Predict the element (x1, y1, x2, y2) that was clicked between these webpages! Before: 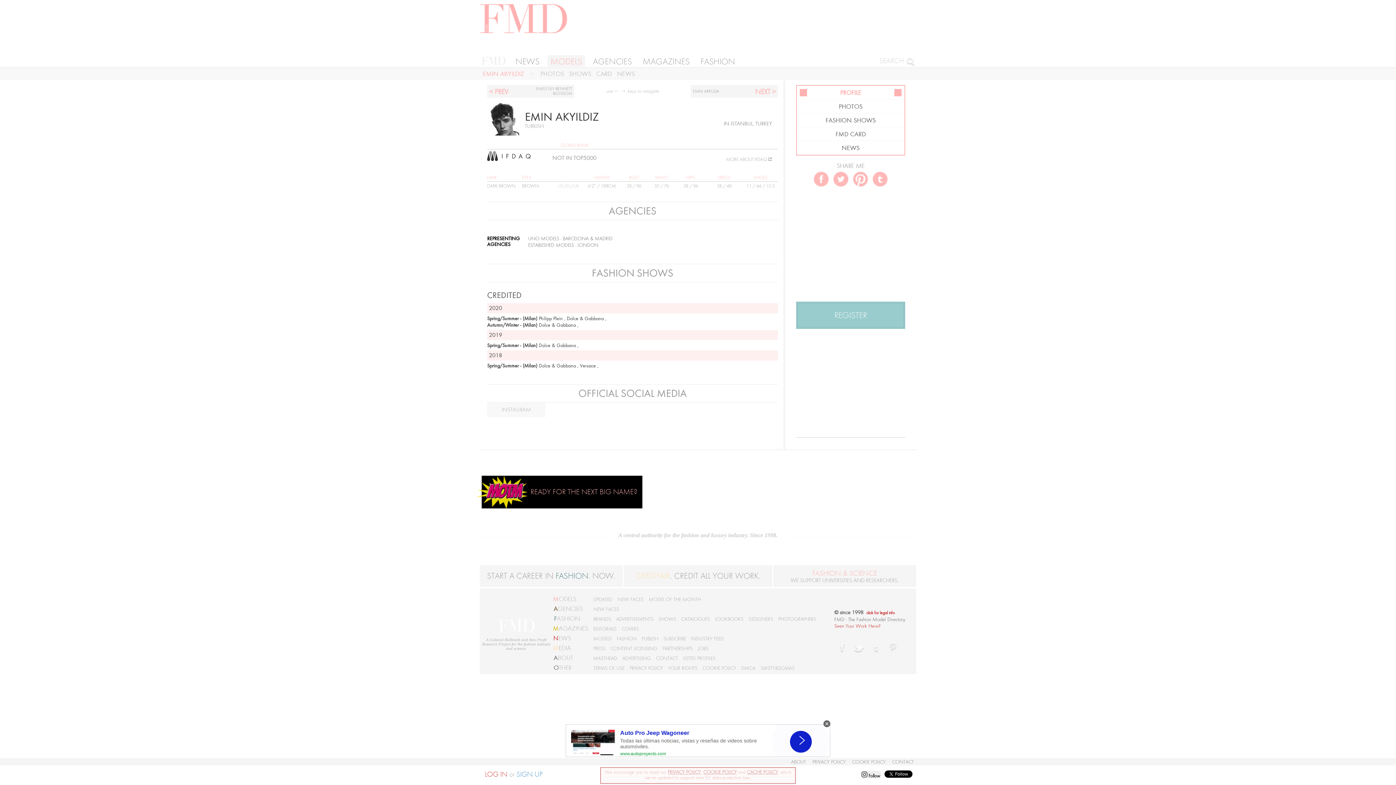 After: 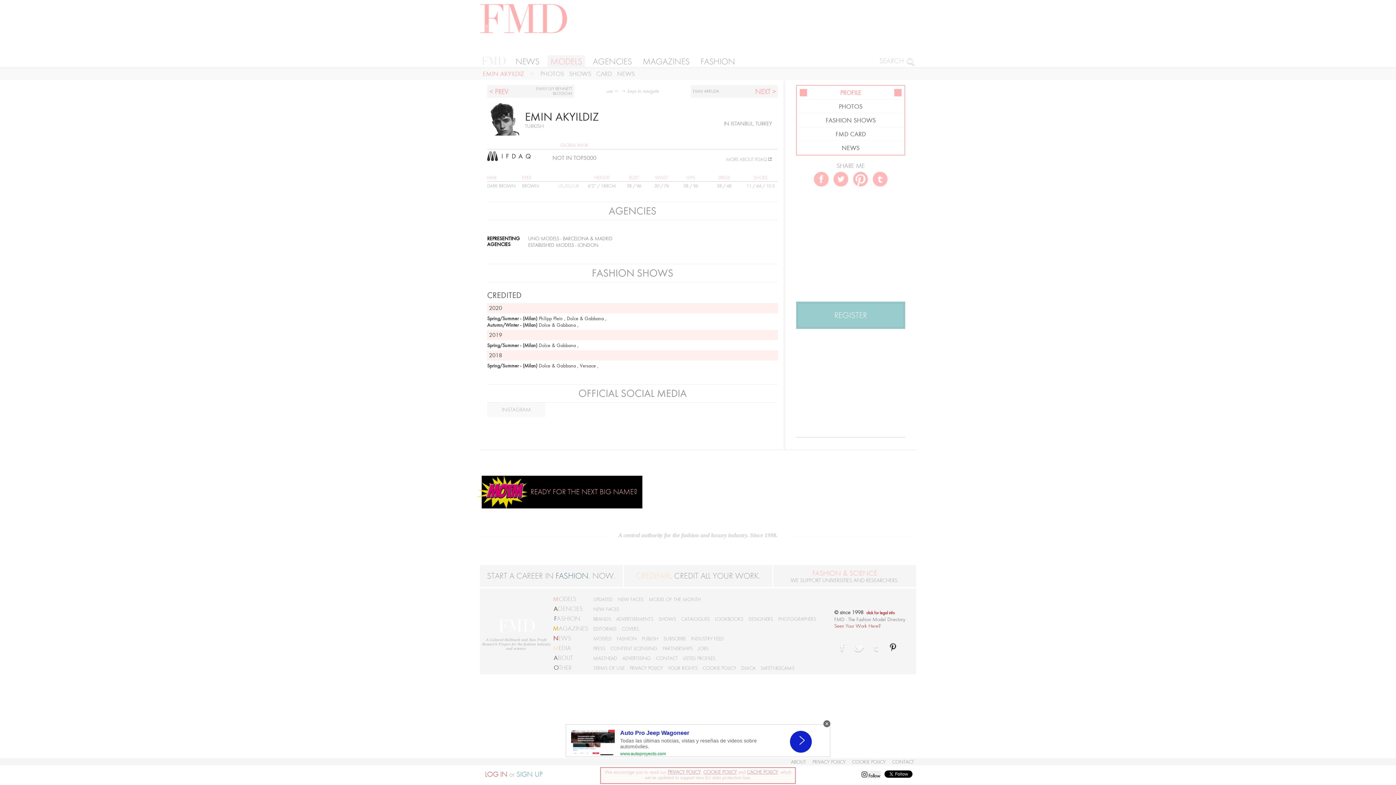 Action: bbox: (887, 642, 899, 653)